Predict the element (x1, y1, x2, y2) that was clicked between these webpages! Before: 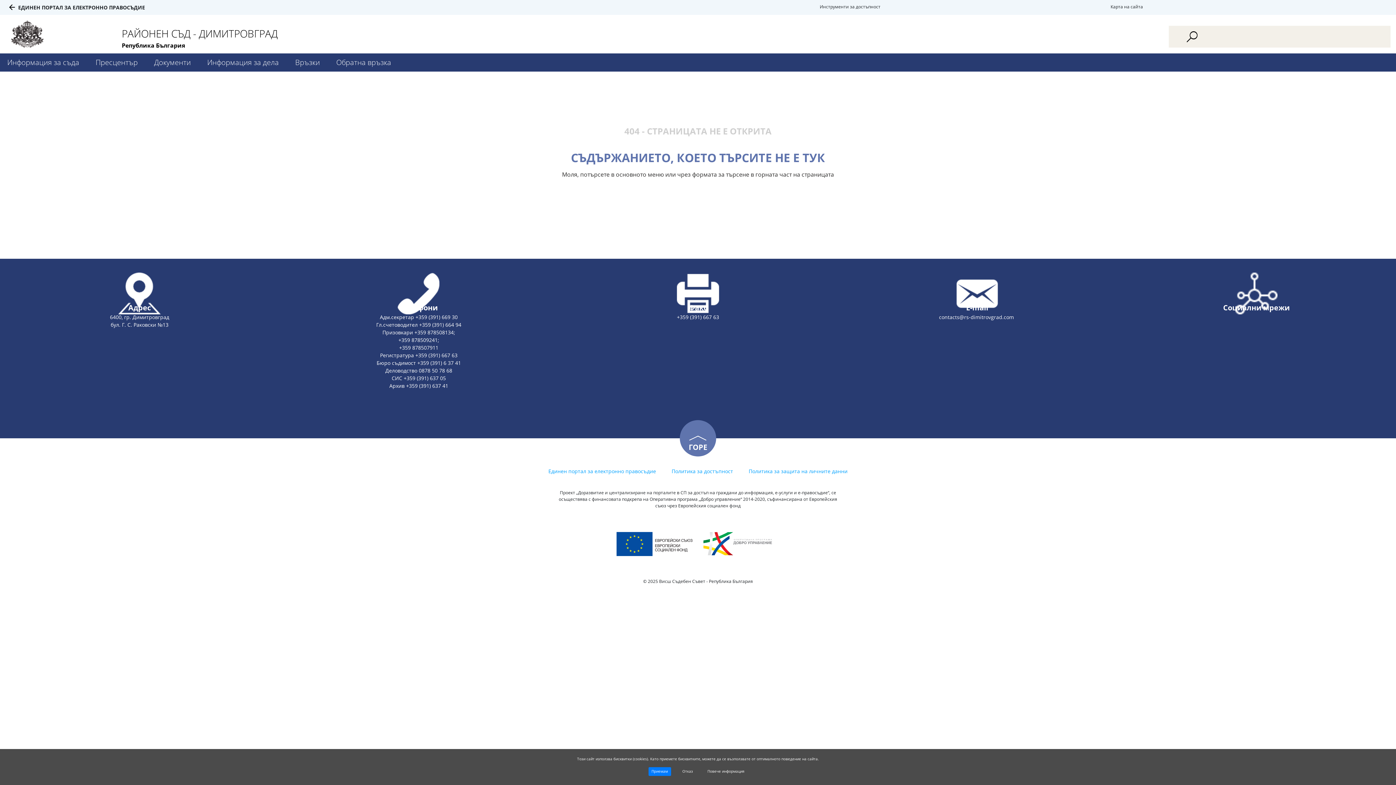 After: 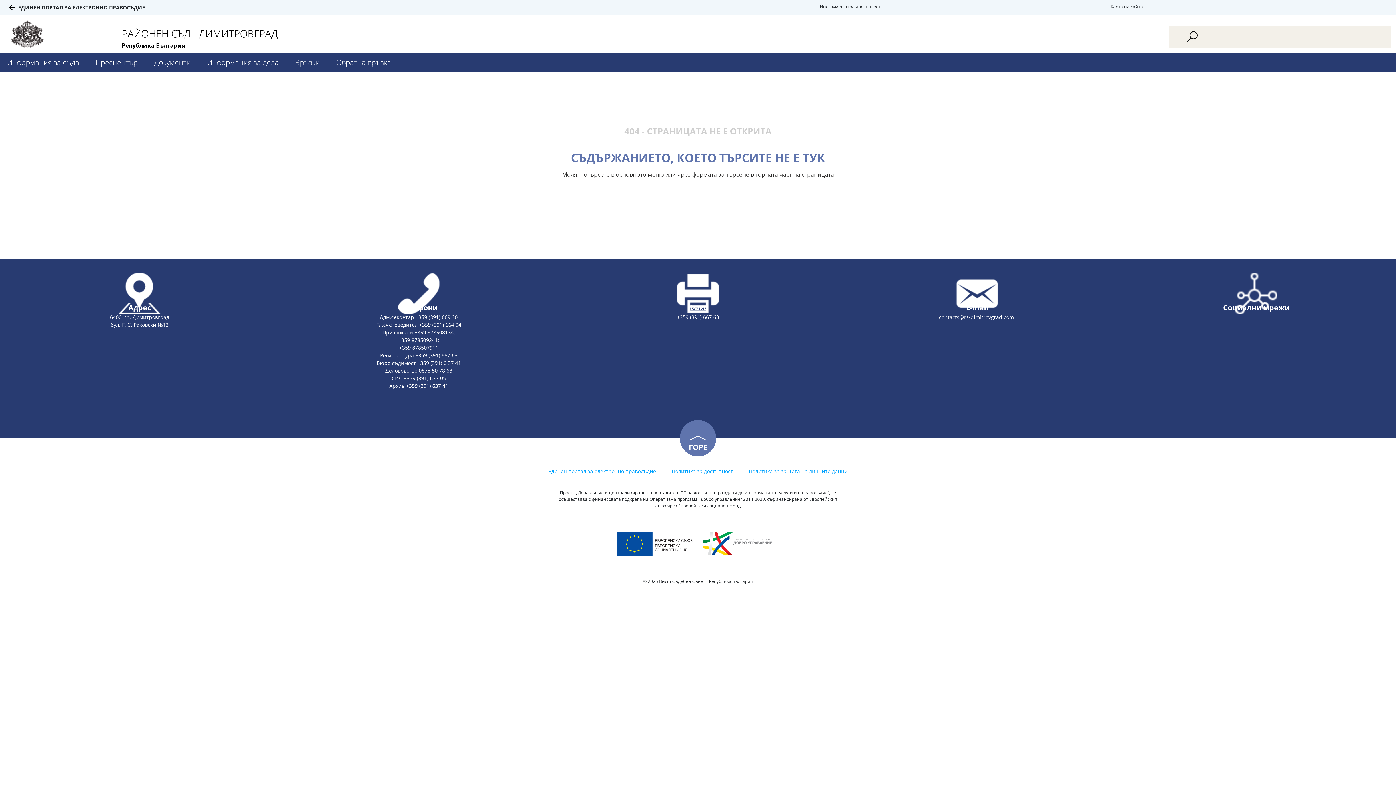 Action: label: Отказ bbox: (679, 767, 696, 776)